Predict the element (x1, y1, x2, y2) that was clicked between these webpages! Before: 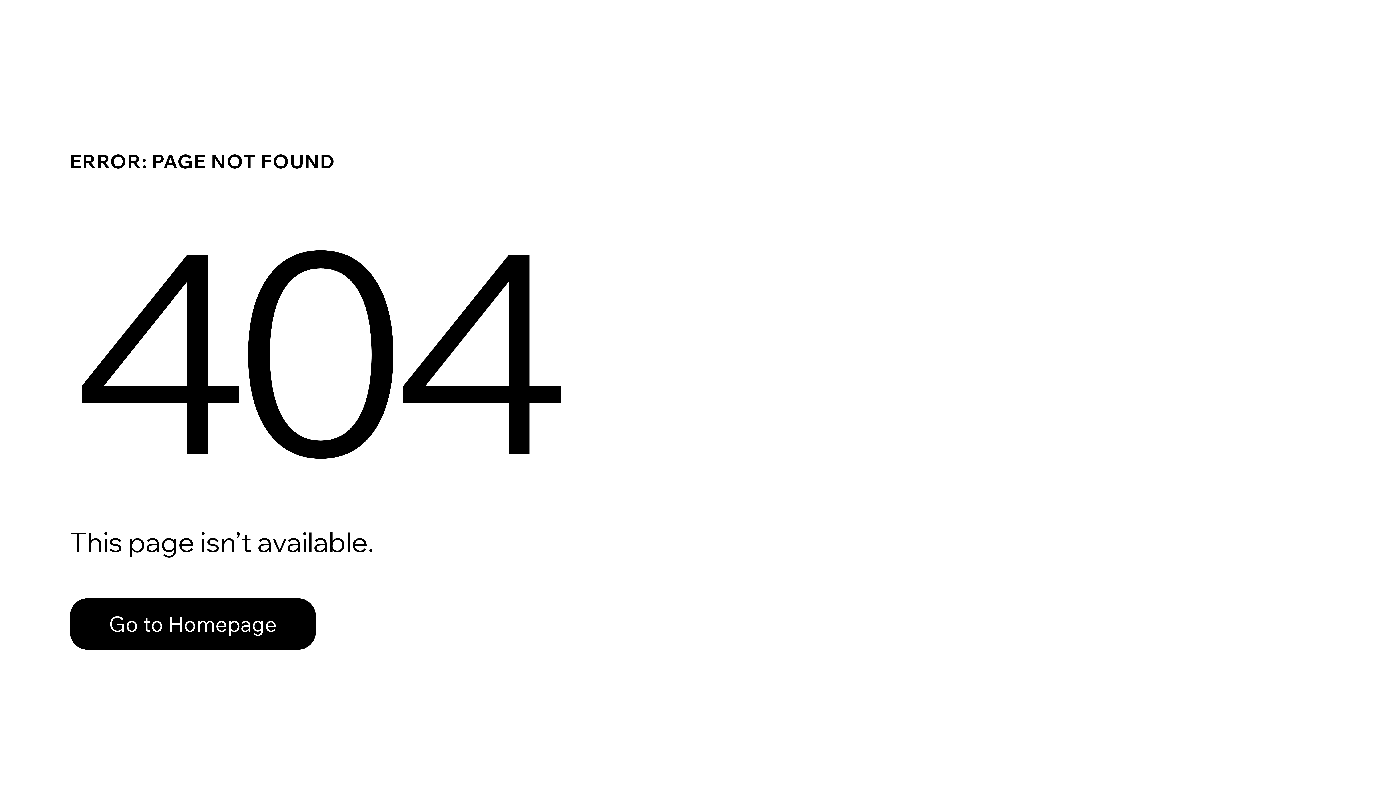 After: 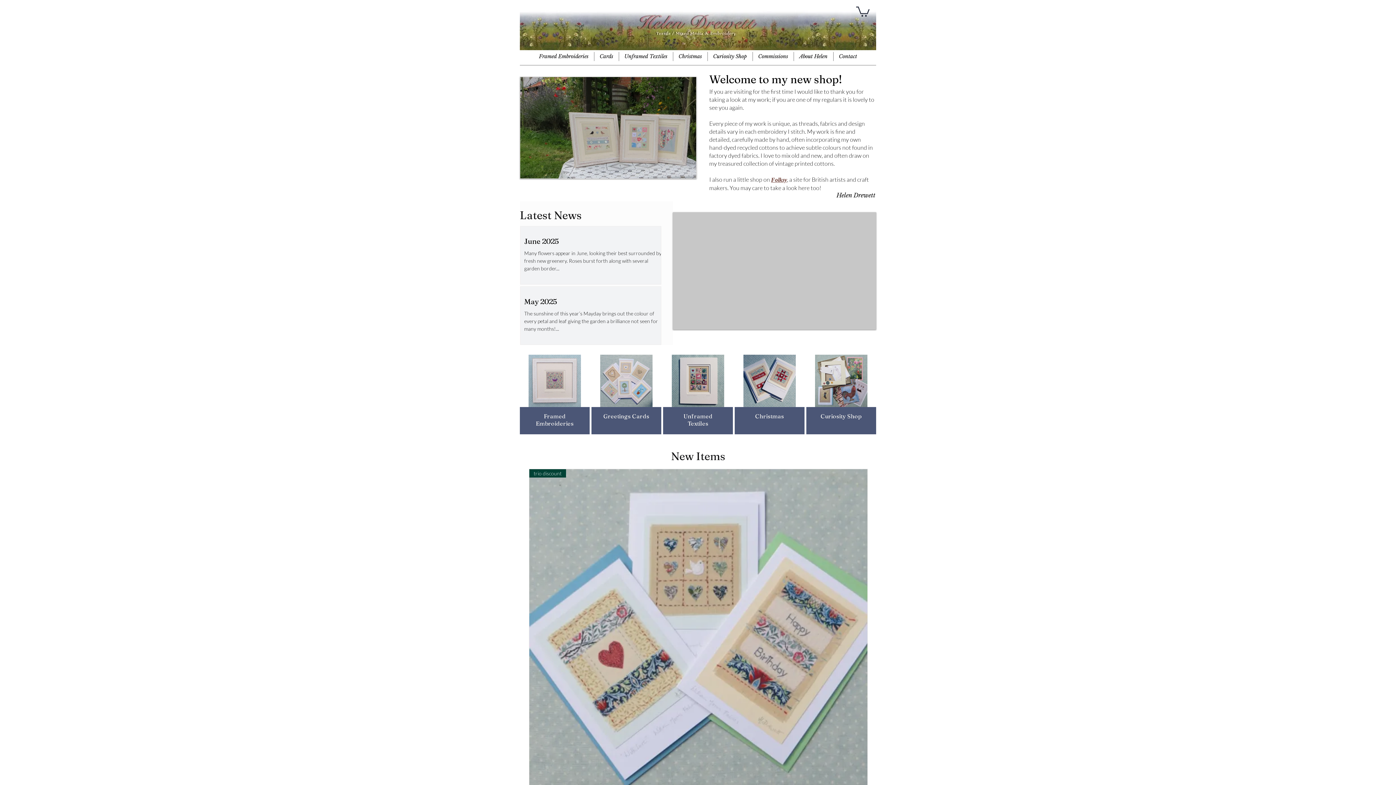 Action: bbox: (69, 582, 768, 659) label: Go to Homepage